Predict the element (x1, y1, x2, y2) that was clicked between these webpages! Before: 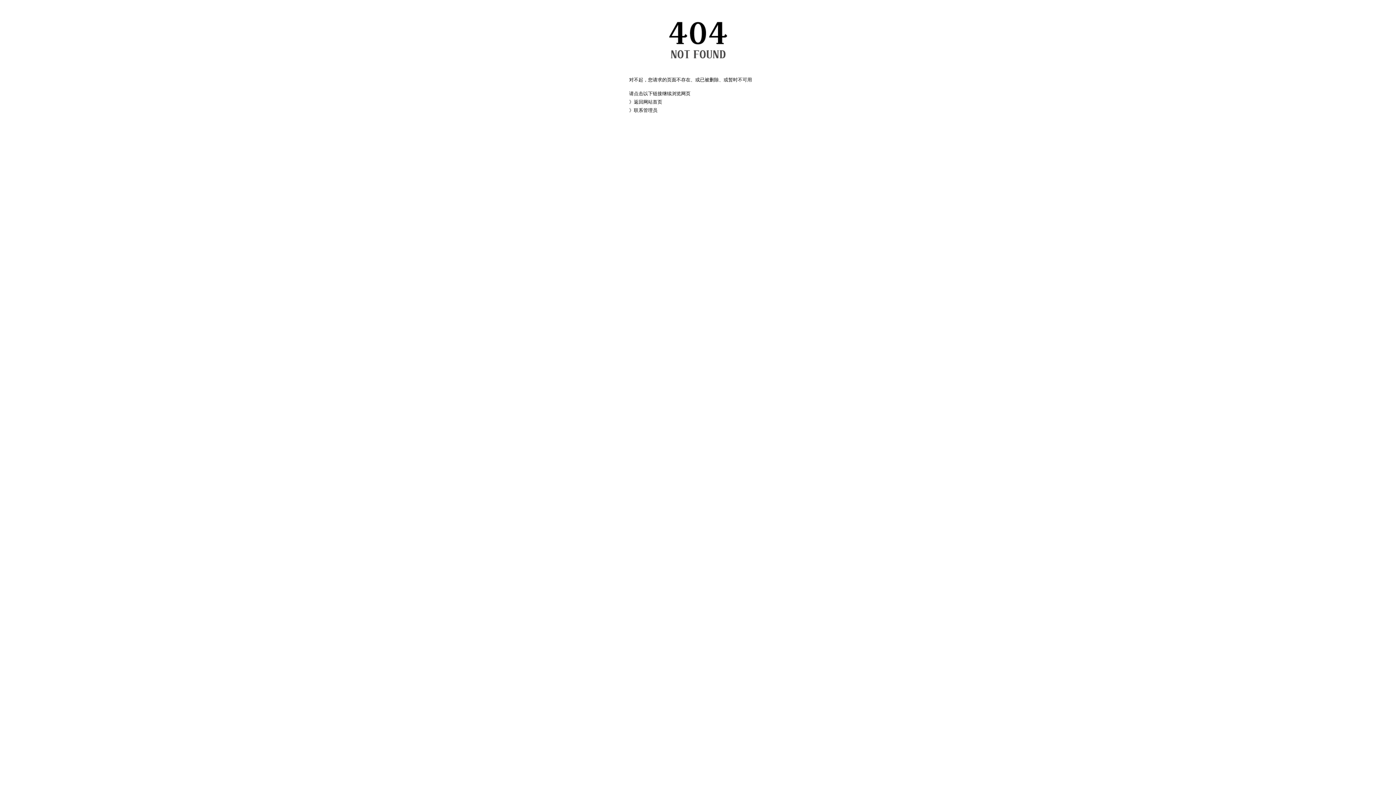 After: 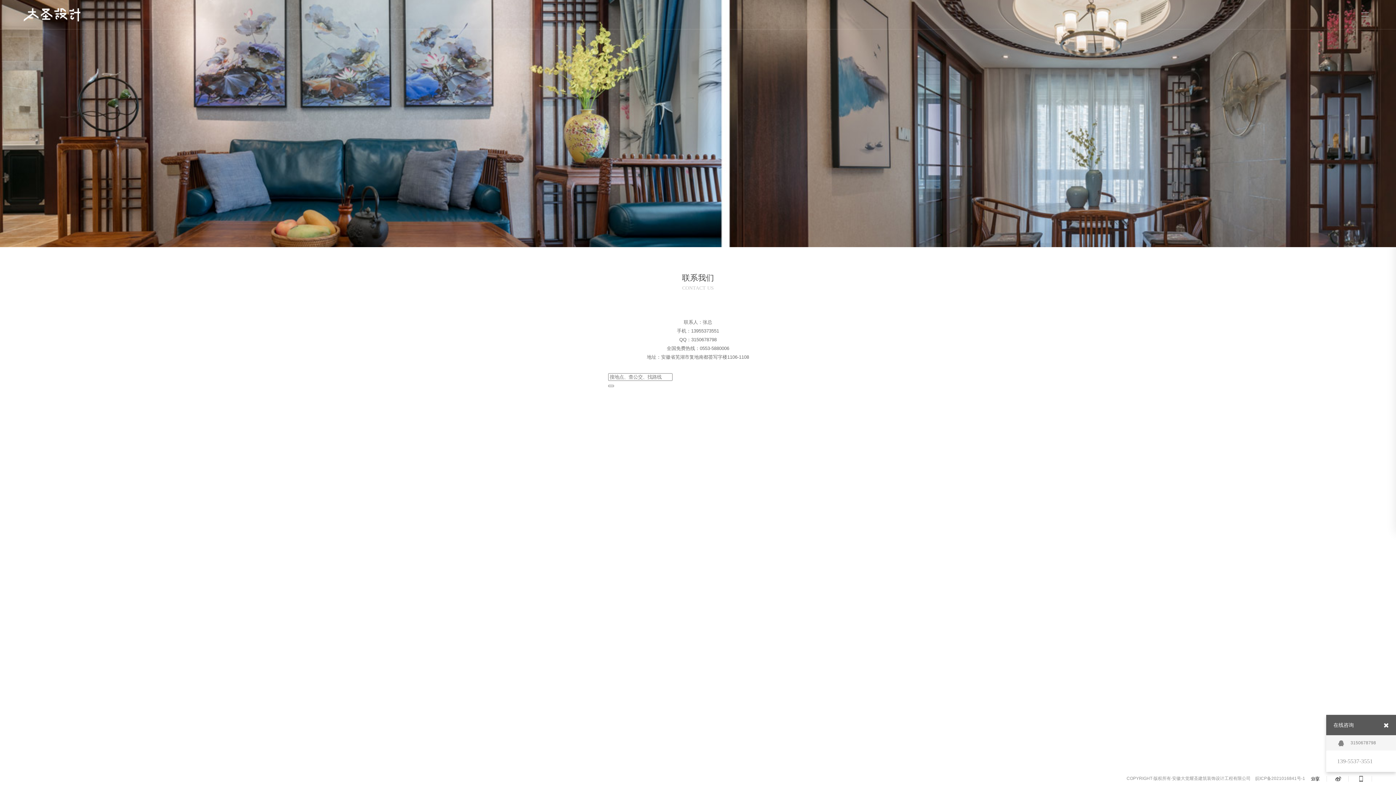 Action: bbox: (634, 107, 657, 113) label: 联系管理员